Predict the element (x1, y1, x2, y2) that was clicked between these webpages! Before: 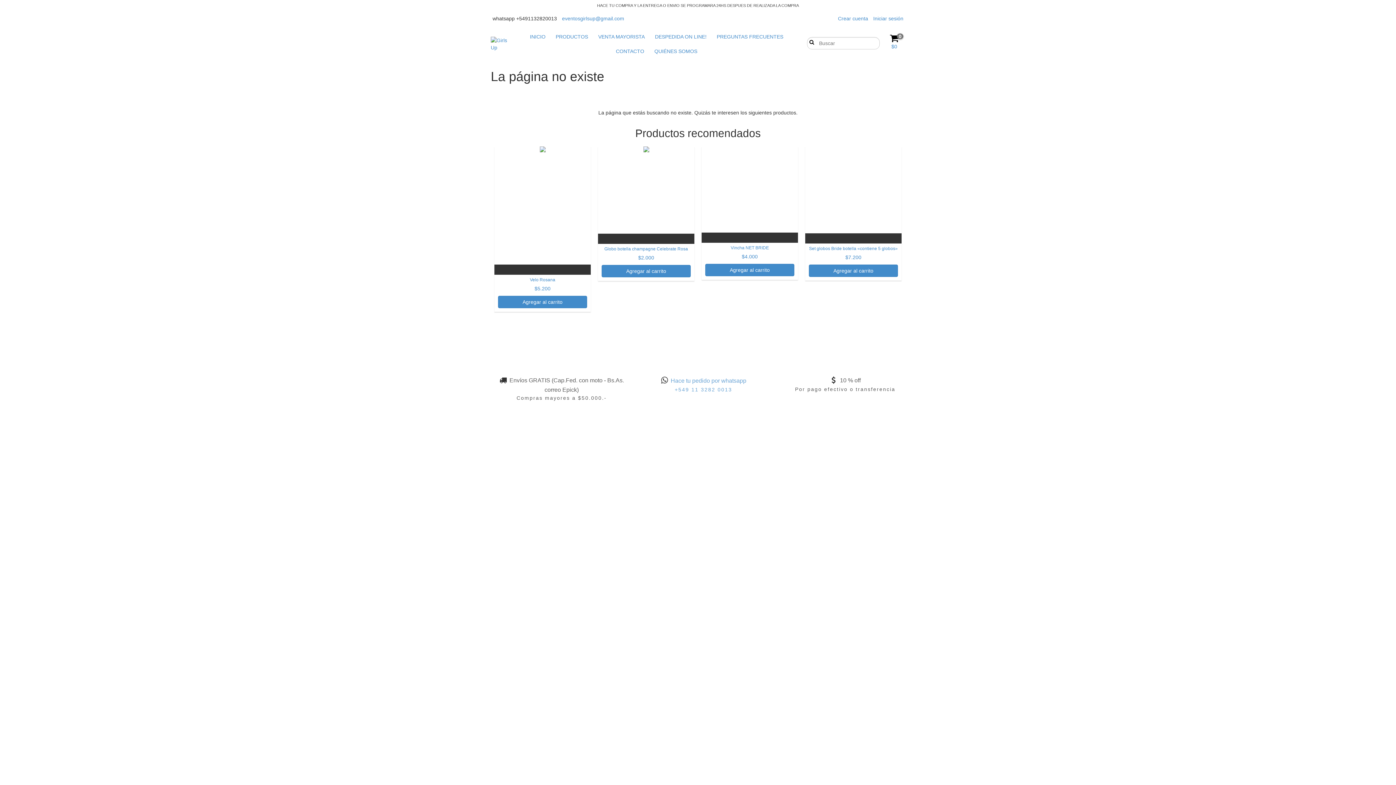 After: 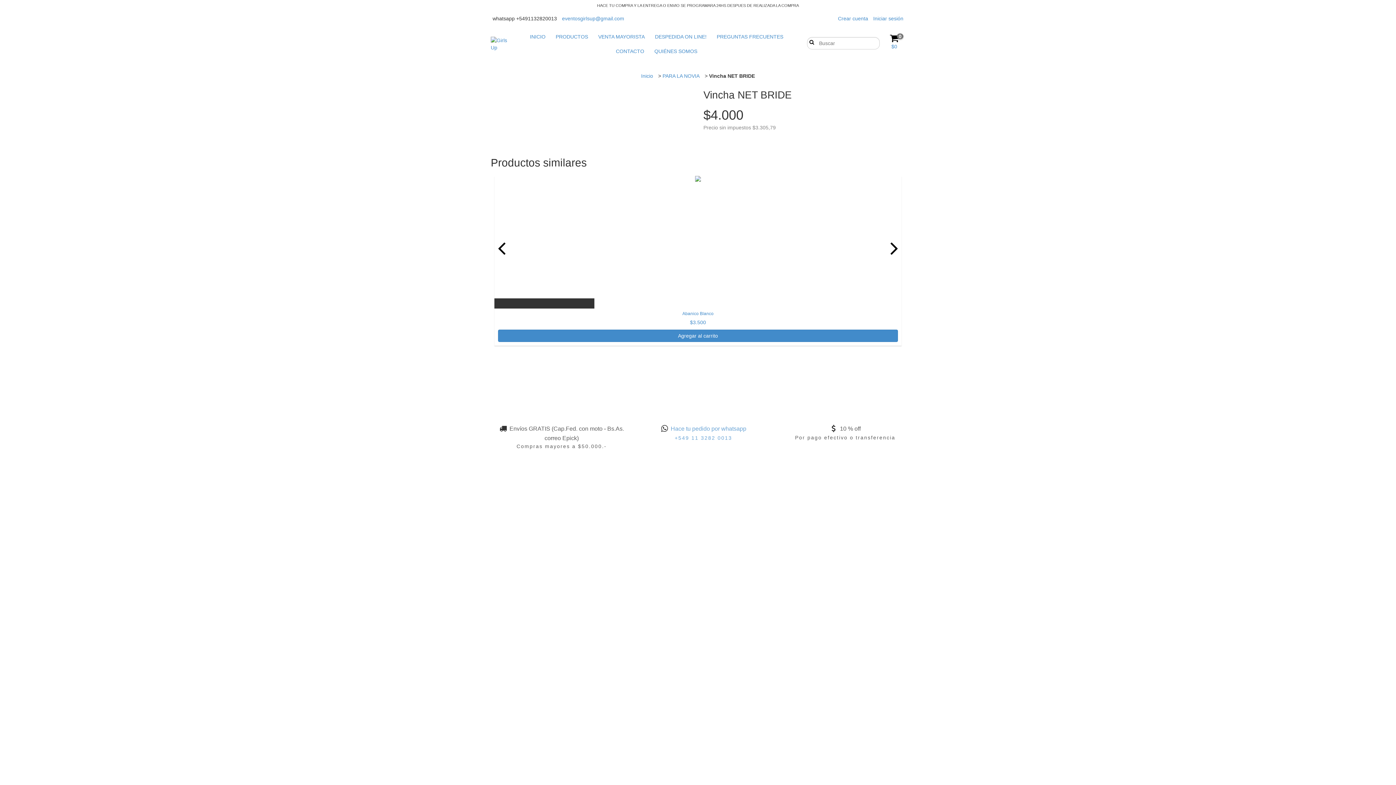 Action: bbox: (701, 146, 798, 242) label: Vincha NET BRIDE